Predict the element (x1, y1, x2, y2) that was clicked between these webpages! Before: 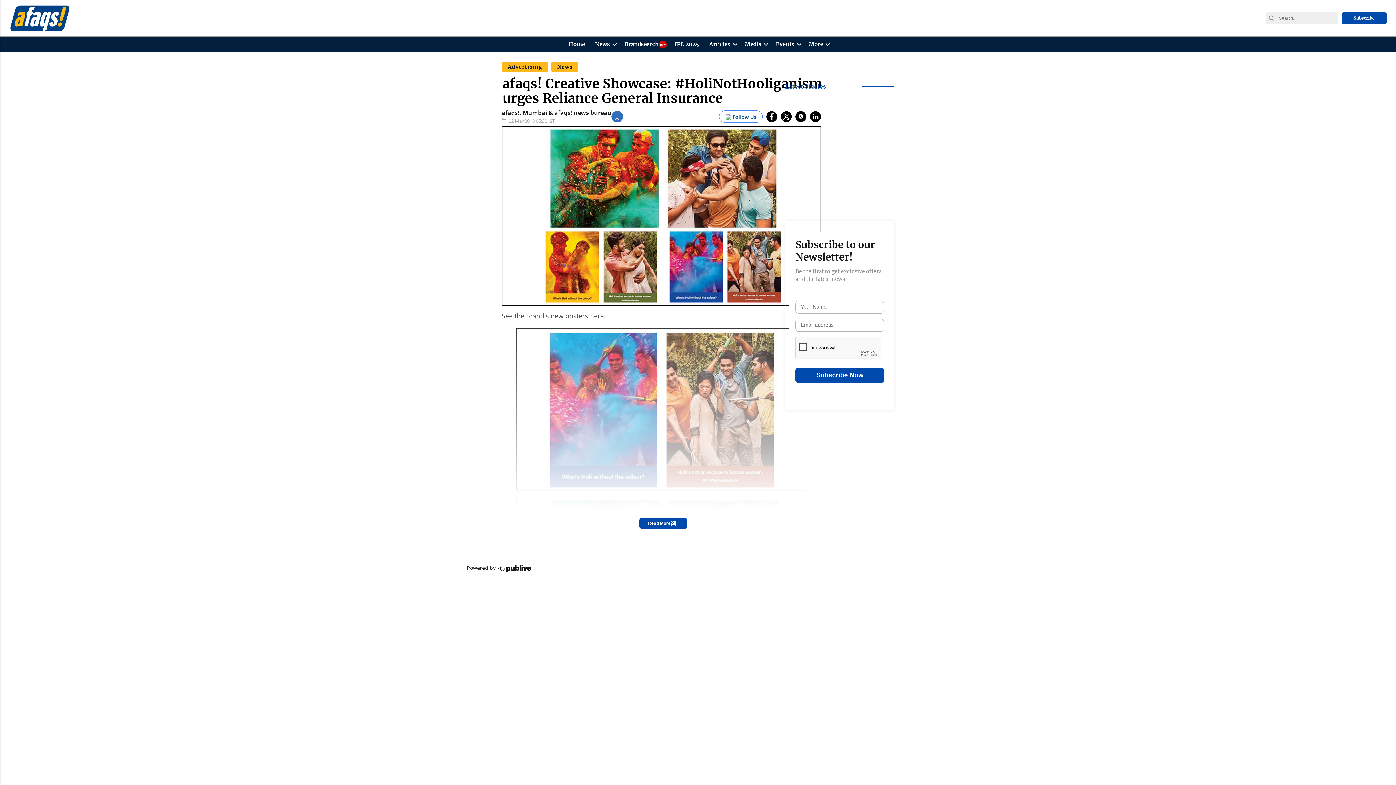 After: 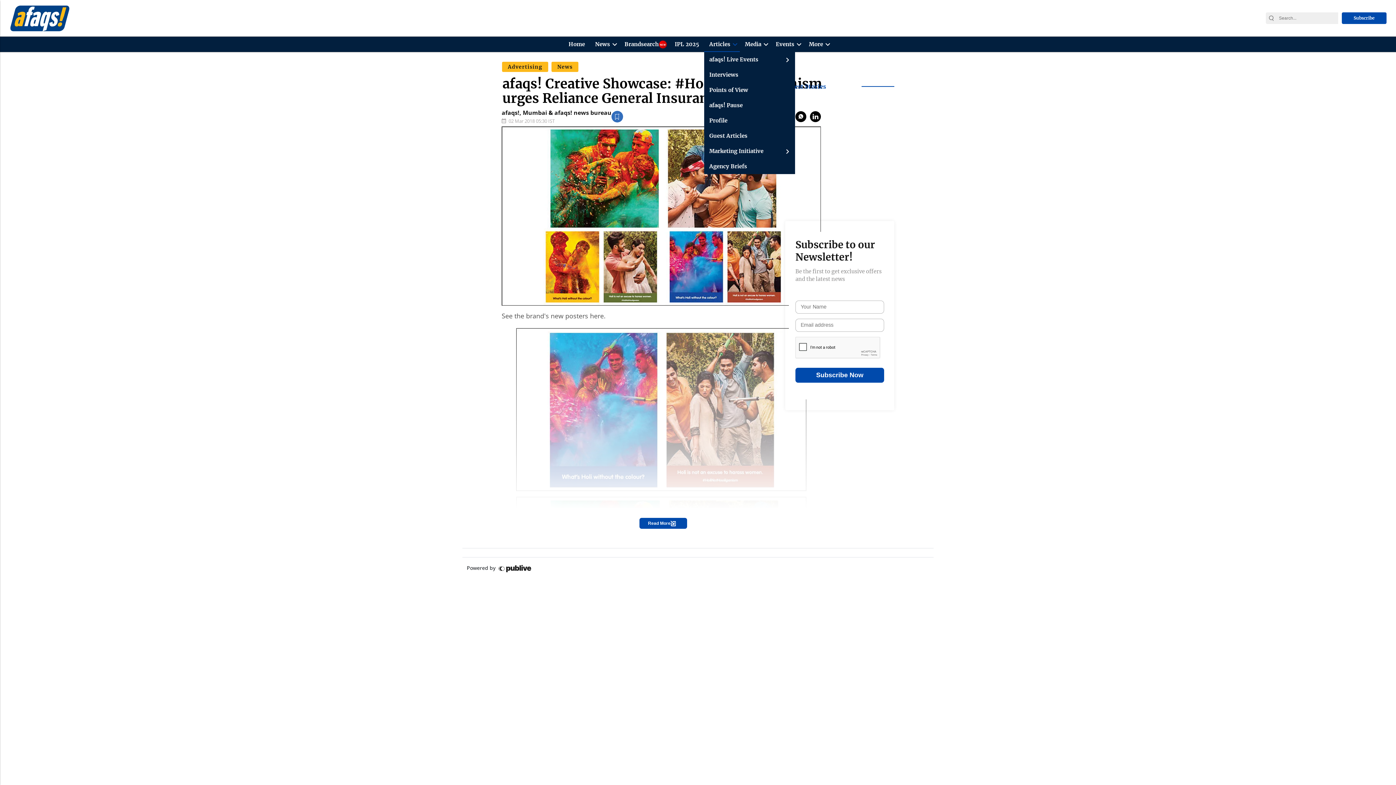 Action: bbox: (706, 36, 733, 52) label: Articles